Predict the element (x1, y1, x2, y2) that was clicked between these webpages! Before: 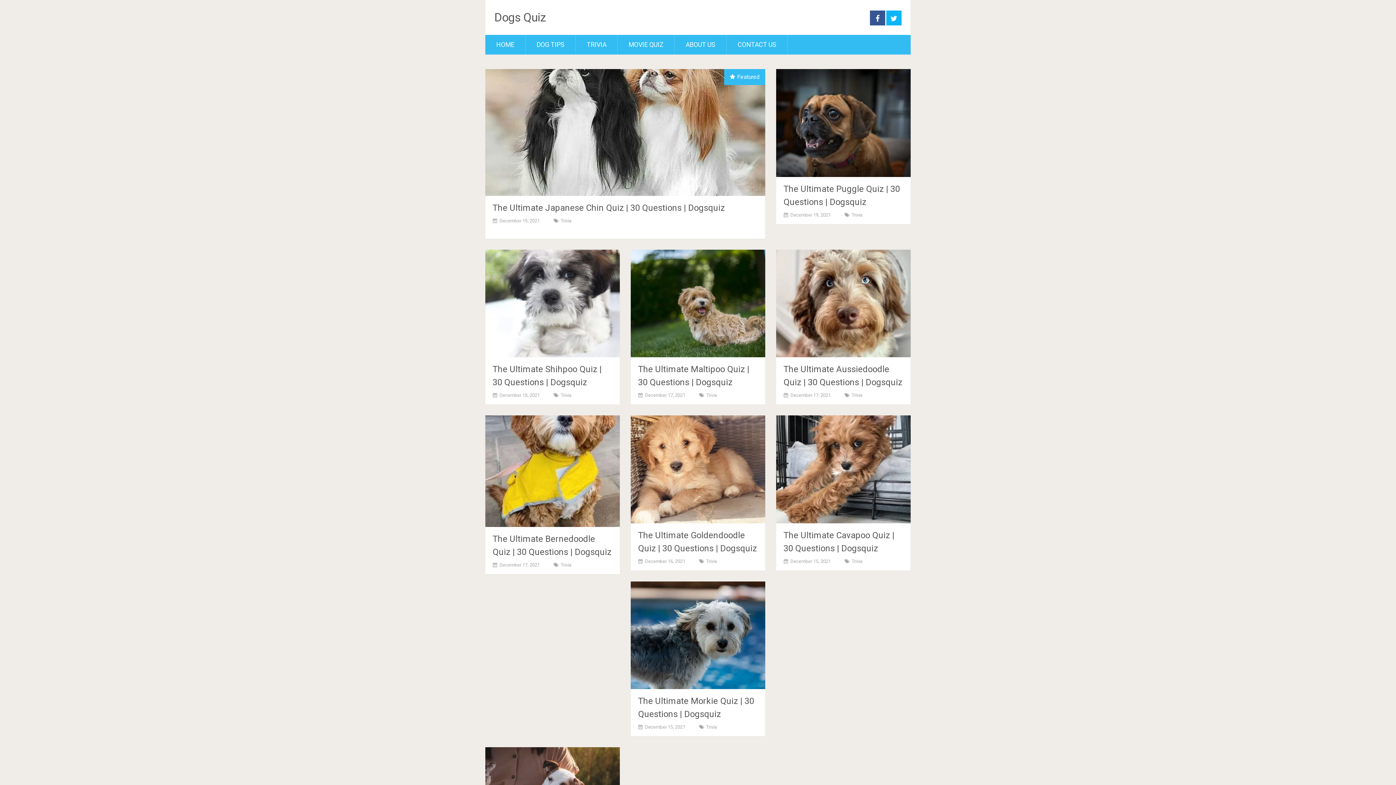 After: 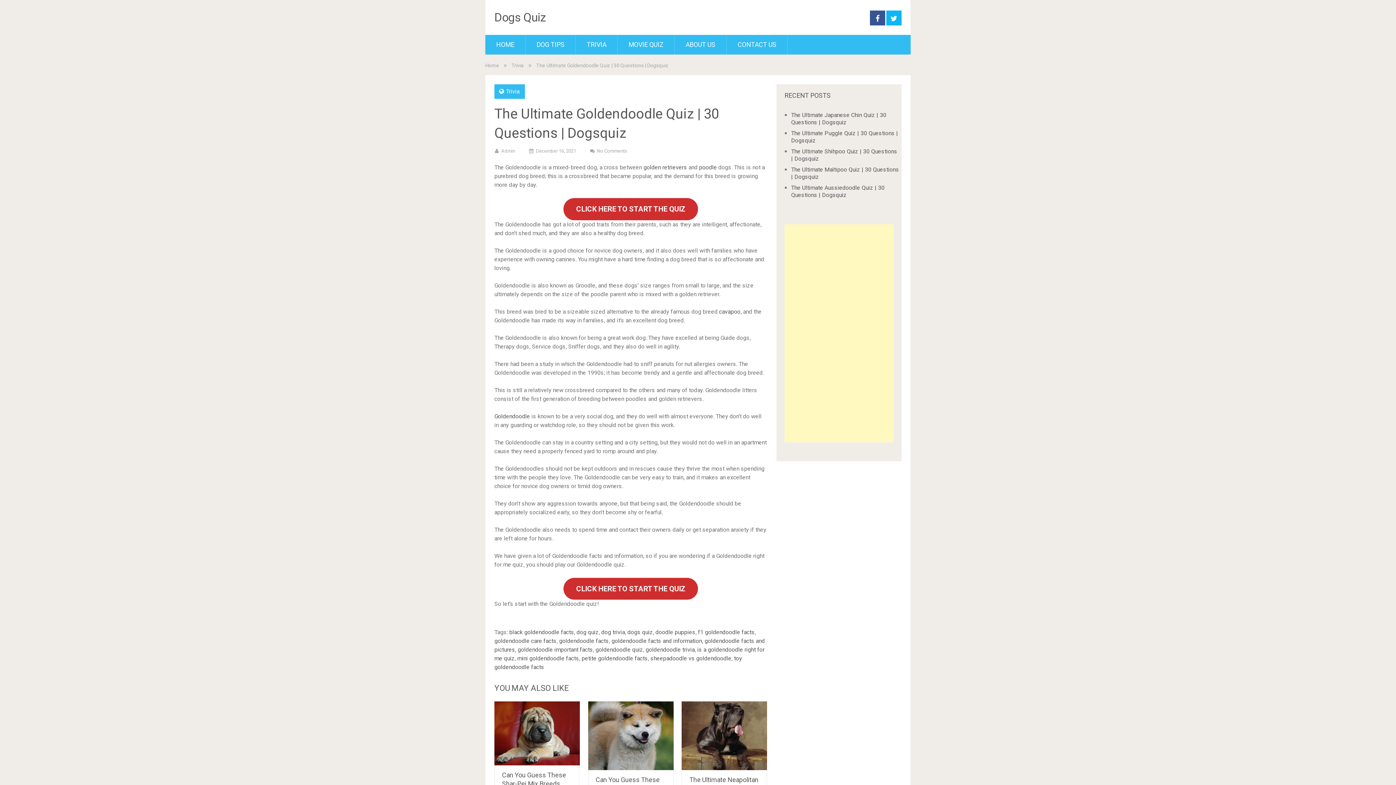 Action: bbox: (630, 415, 765, 523)